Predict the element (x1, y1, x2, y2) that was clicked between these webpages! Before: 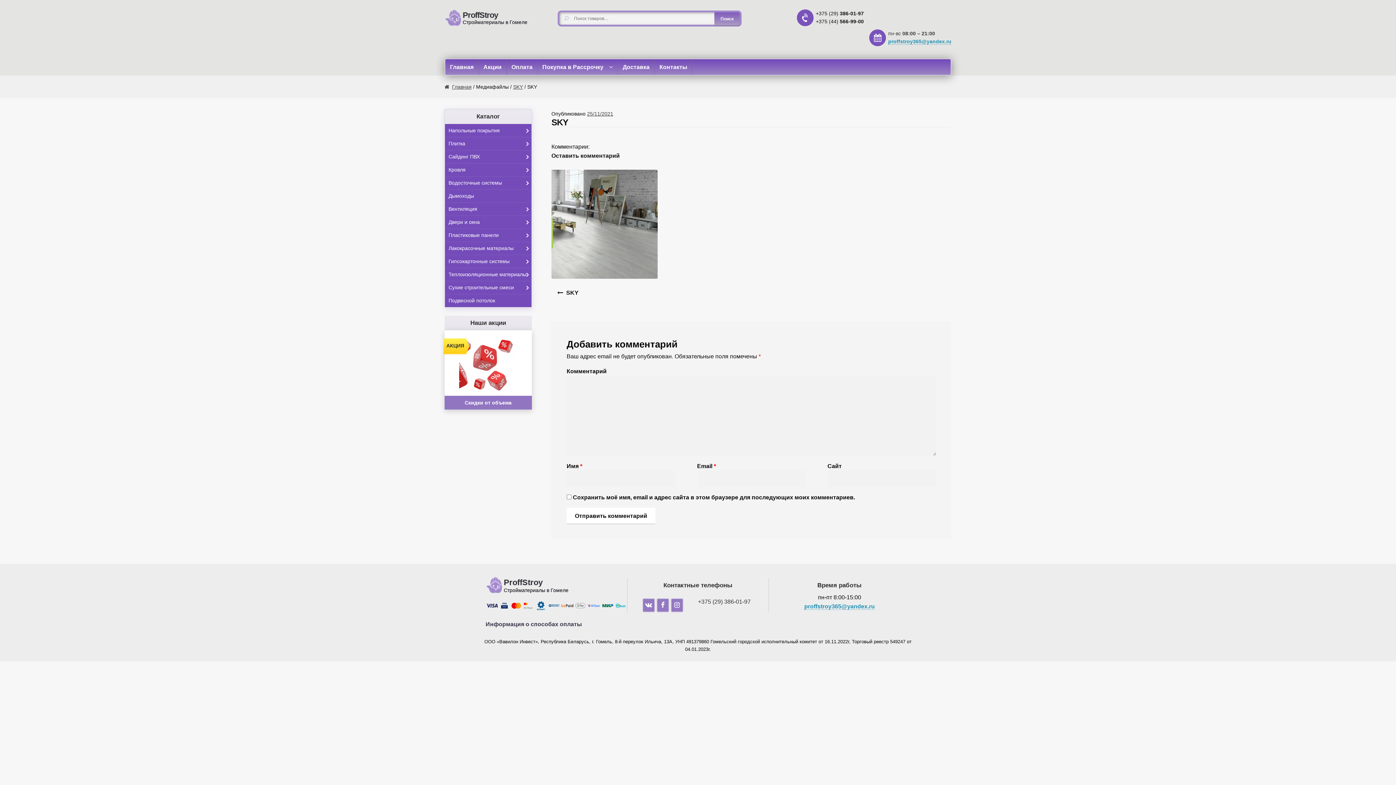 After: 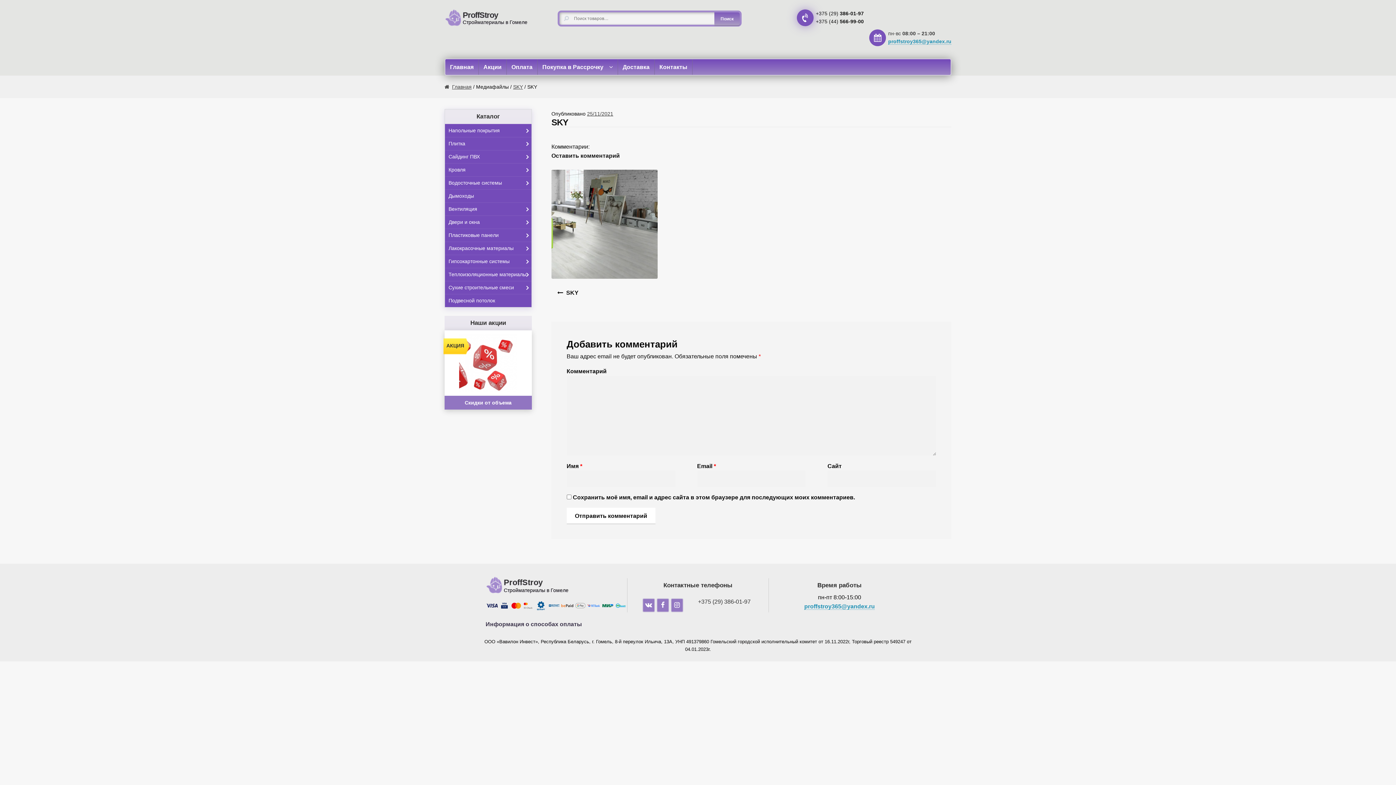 Action: label: +375 (44) 566-99-00 bbox: (816, 18, 864, 24)